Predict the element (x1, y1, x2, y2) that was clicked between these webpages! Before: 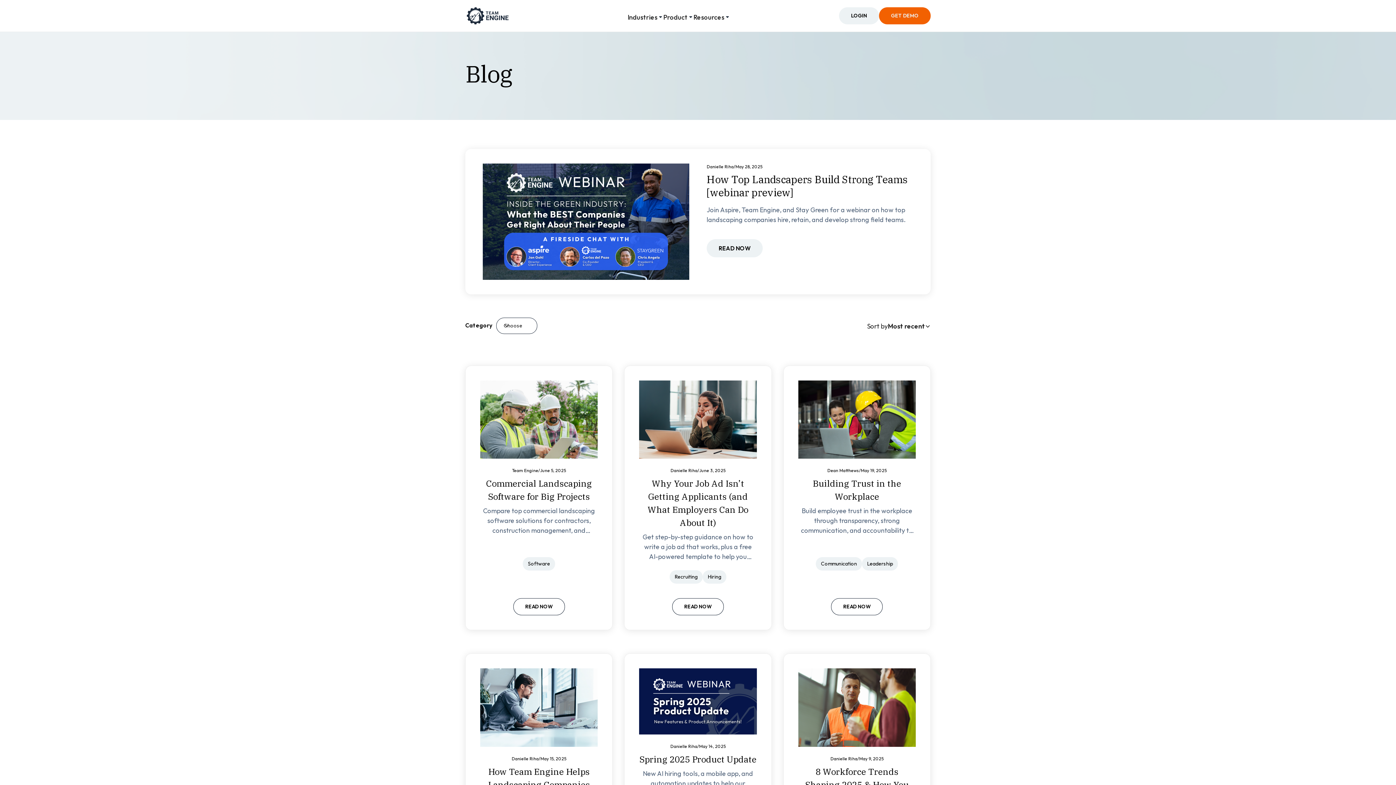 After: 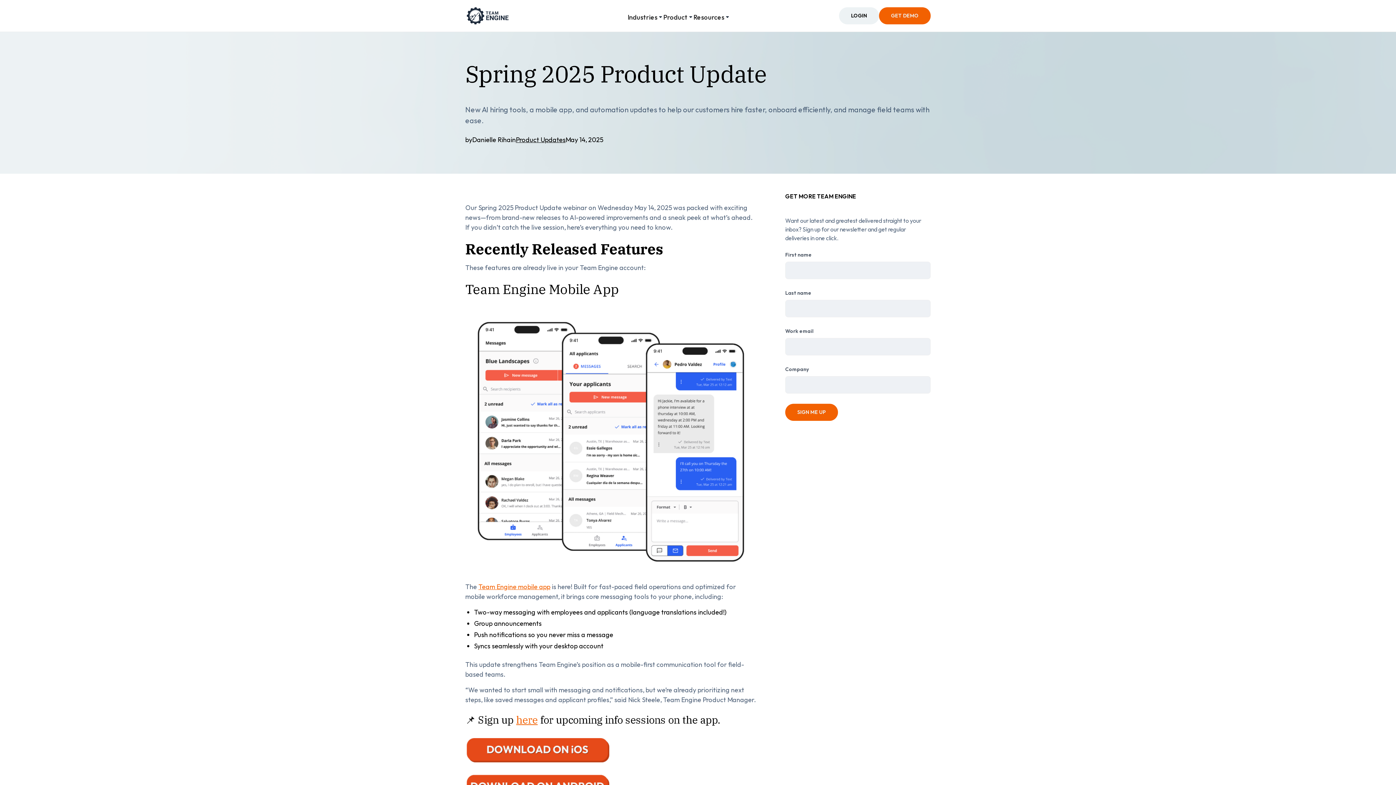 Action: bbox: (639, 668, 756, 735)